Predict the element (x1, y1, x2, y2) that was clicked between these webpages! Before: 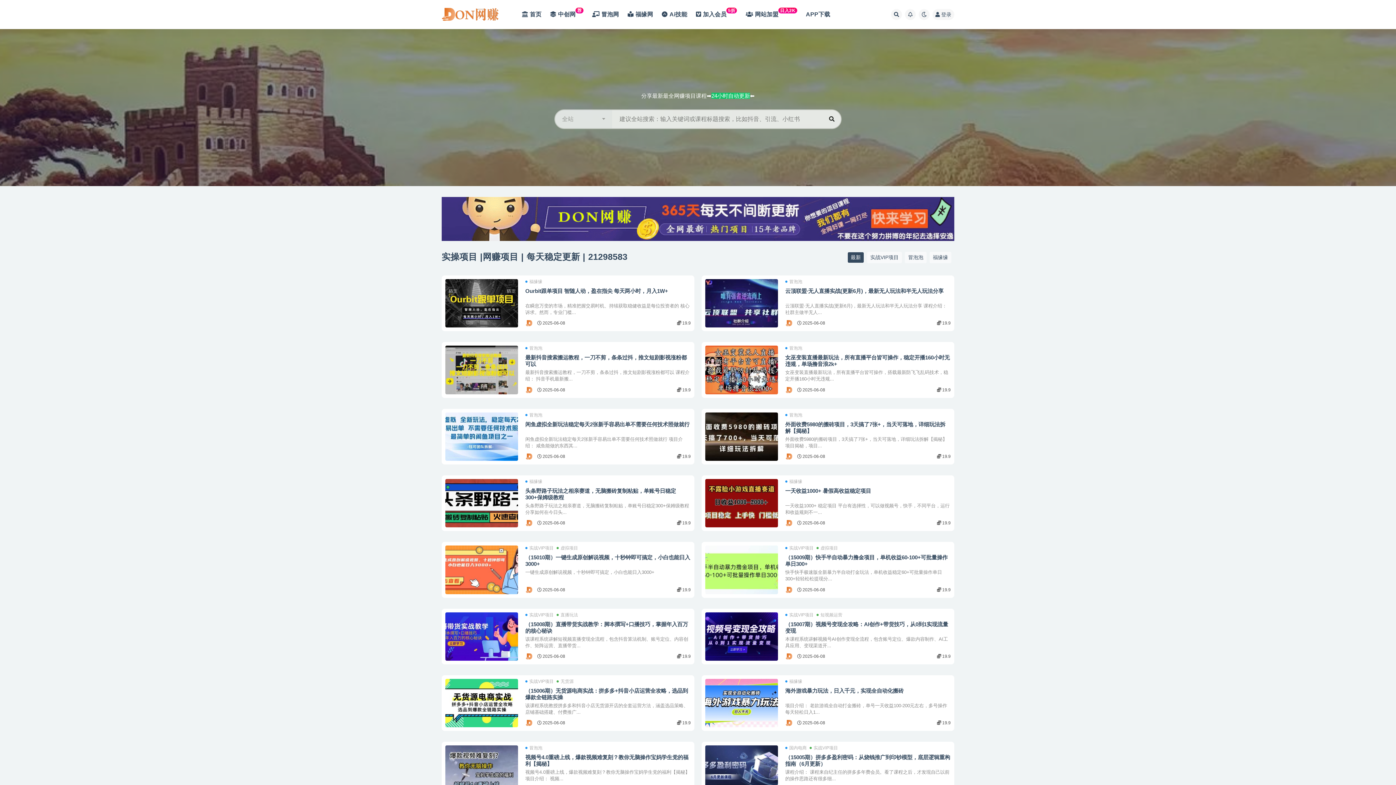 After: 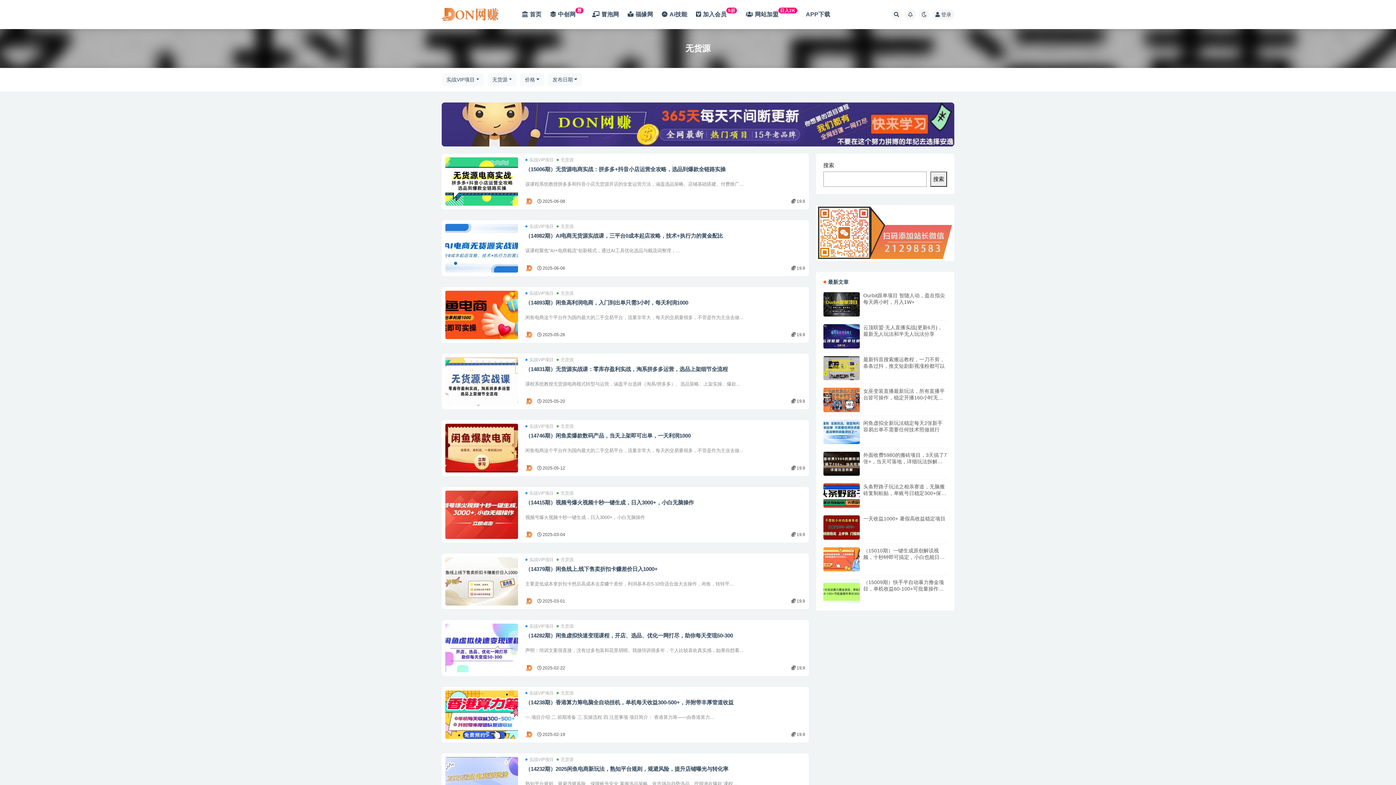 Action: bbox: (556, 679, 573, 684) label: 无货源